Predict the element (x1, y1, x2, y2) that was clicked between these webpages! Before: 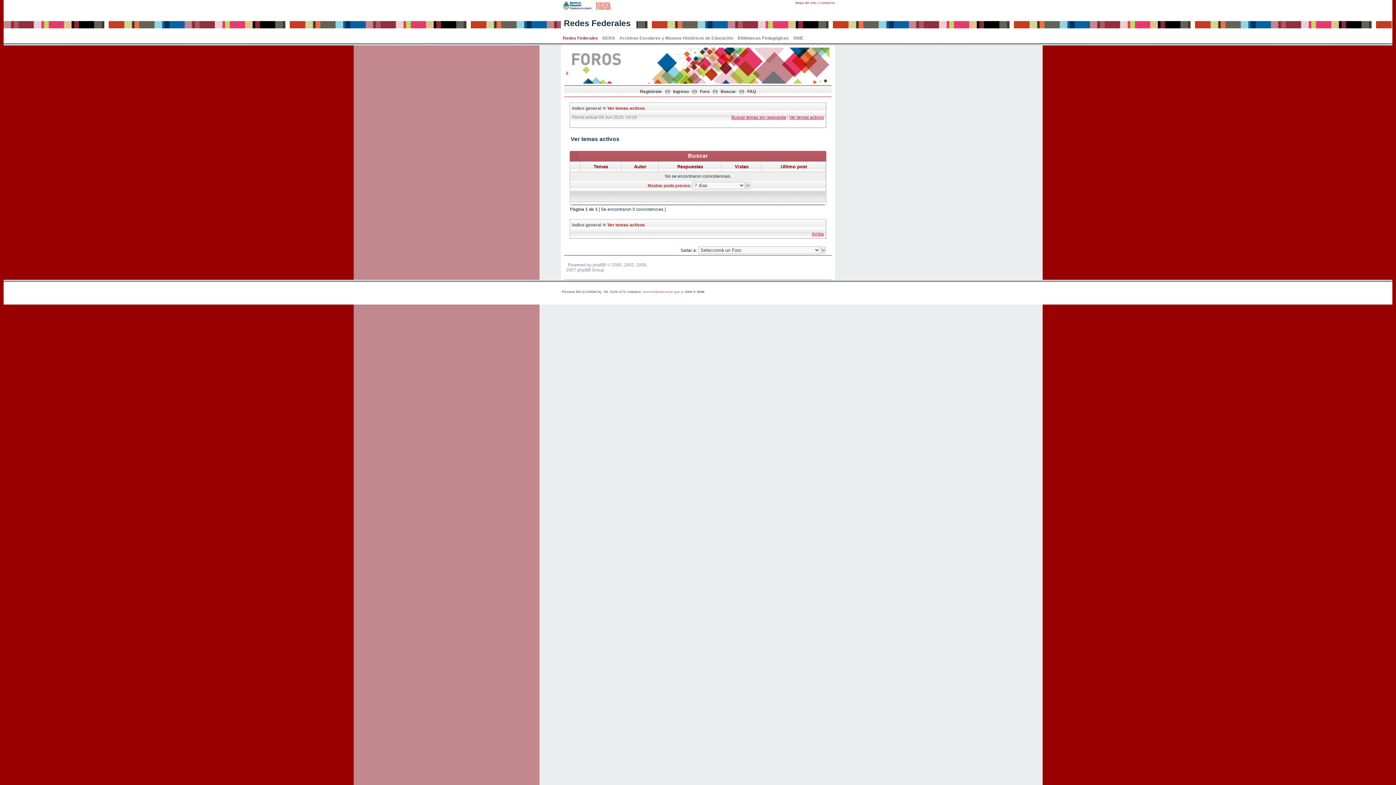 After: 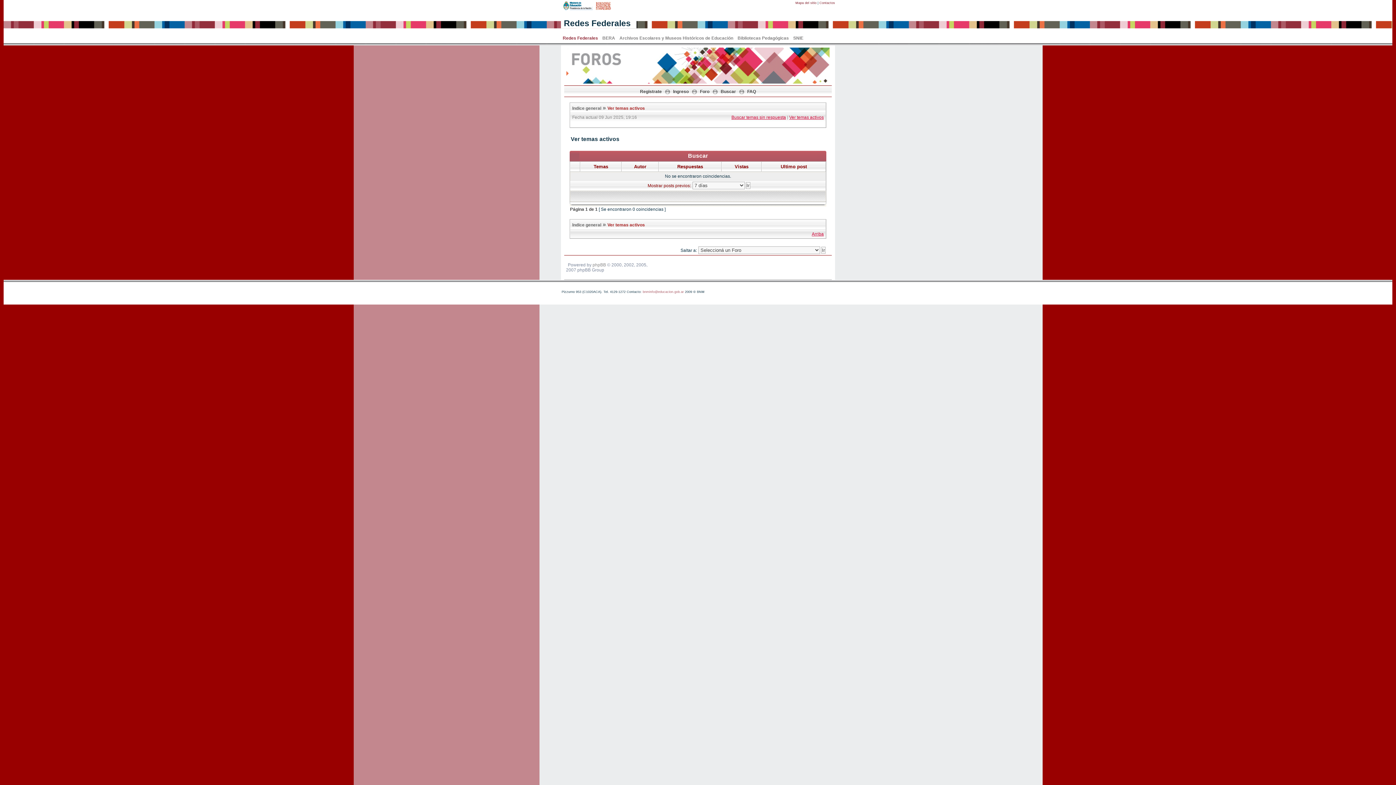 Action: label: Arriba bbox: (812, 231, 824, 236)